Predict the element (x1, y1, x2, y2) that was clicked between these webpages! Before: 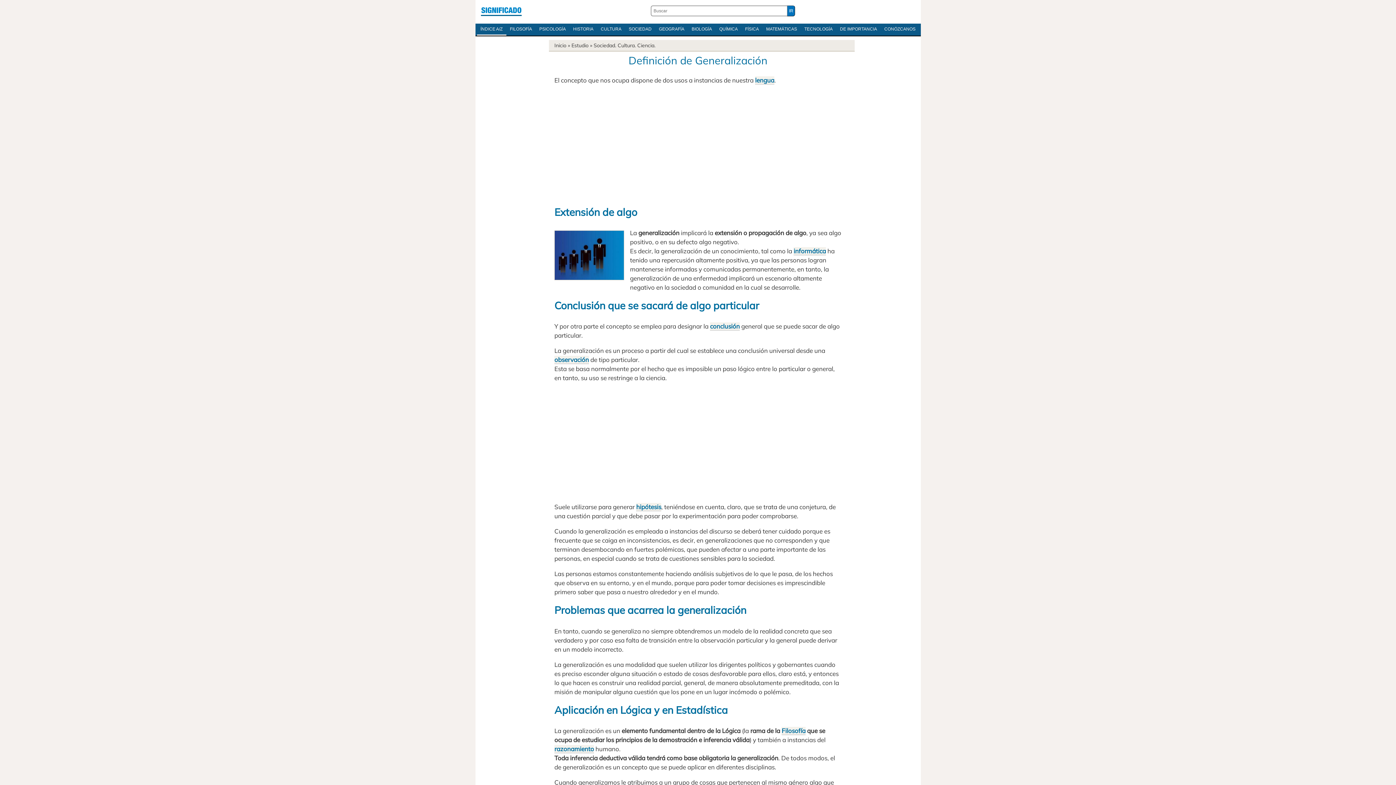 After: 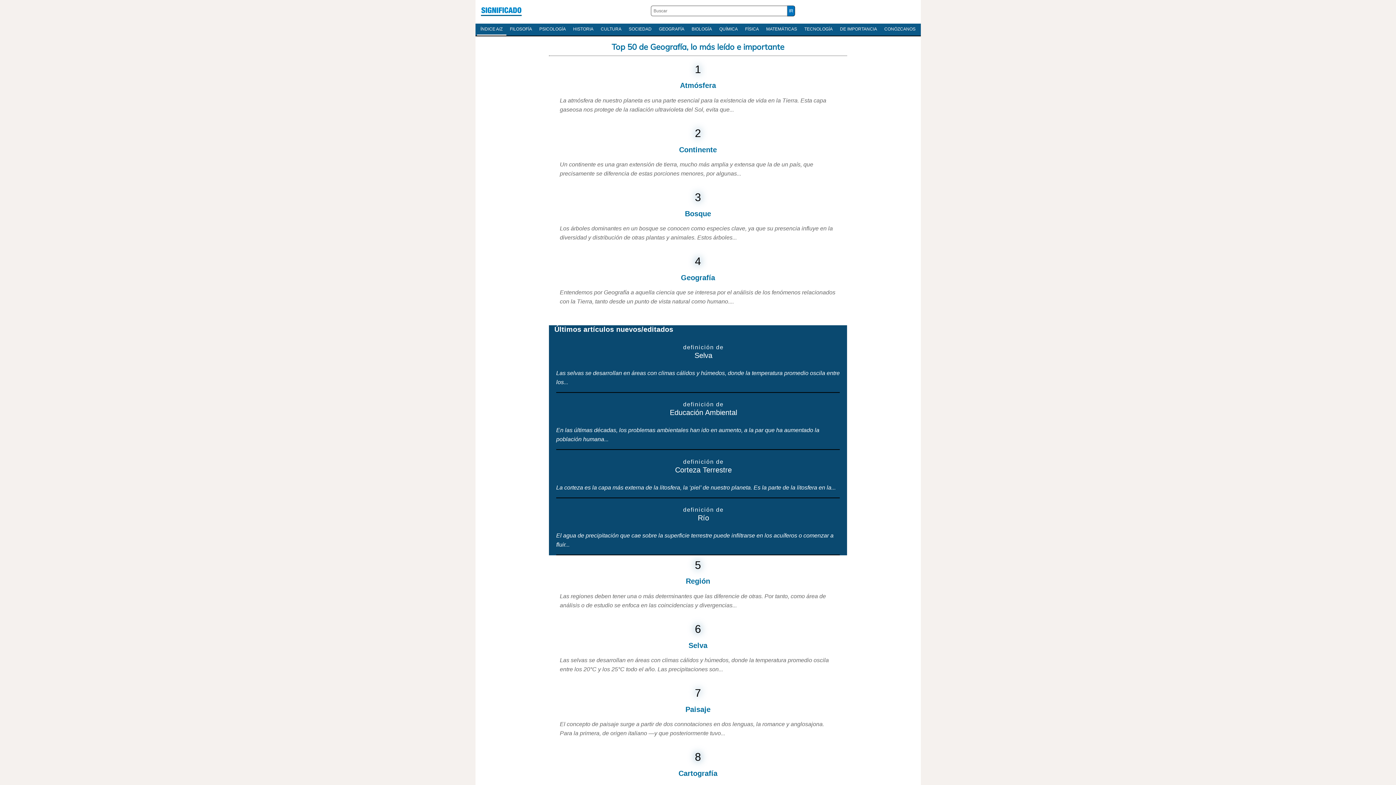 Action: bbox: (655, 23, 688, 34) label: GEOGRAFÍA